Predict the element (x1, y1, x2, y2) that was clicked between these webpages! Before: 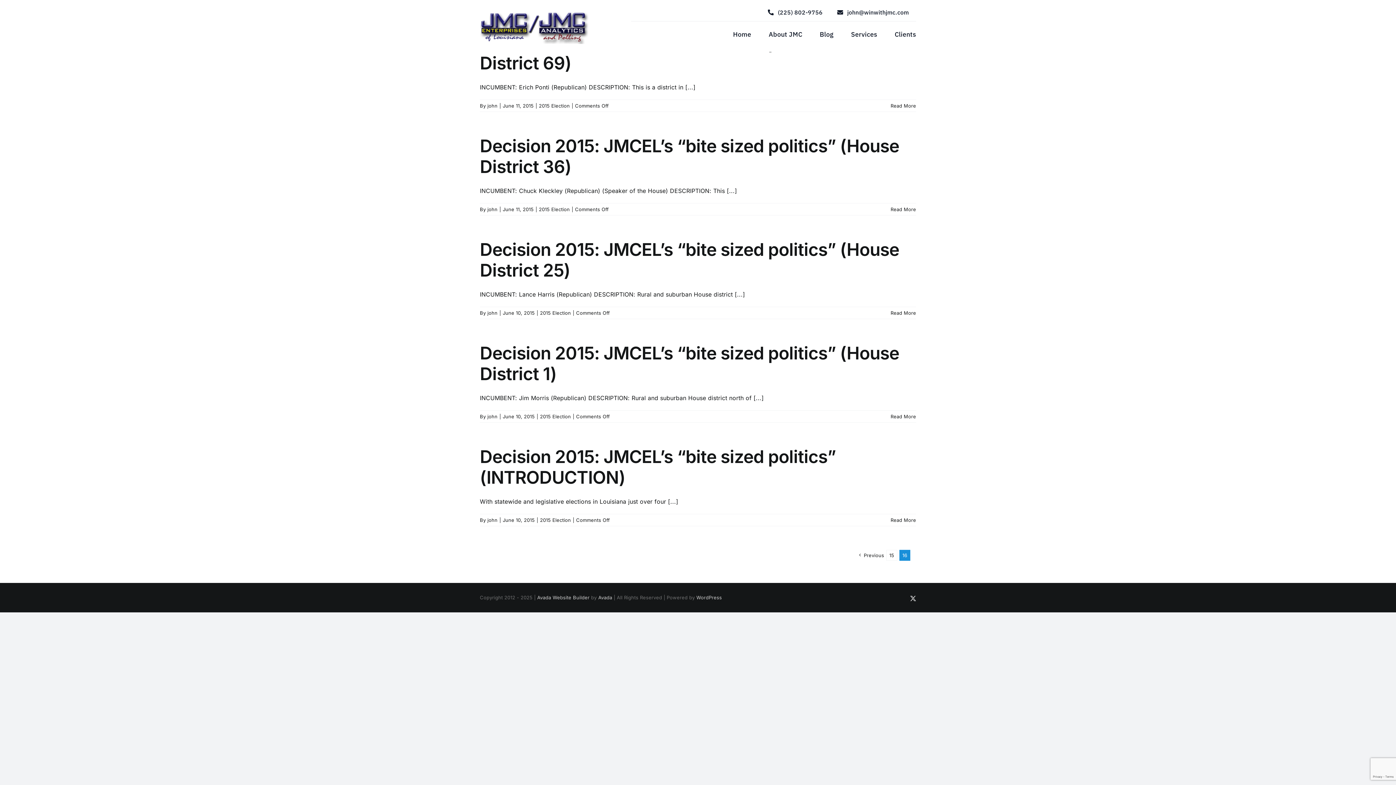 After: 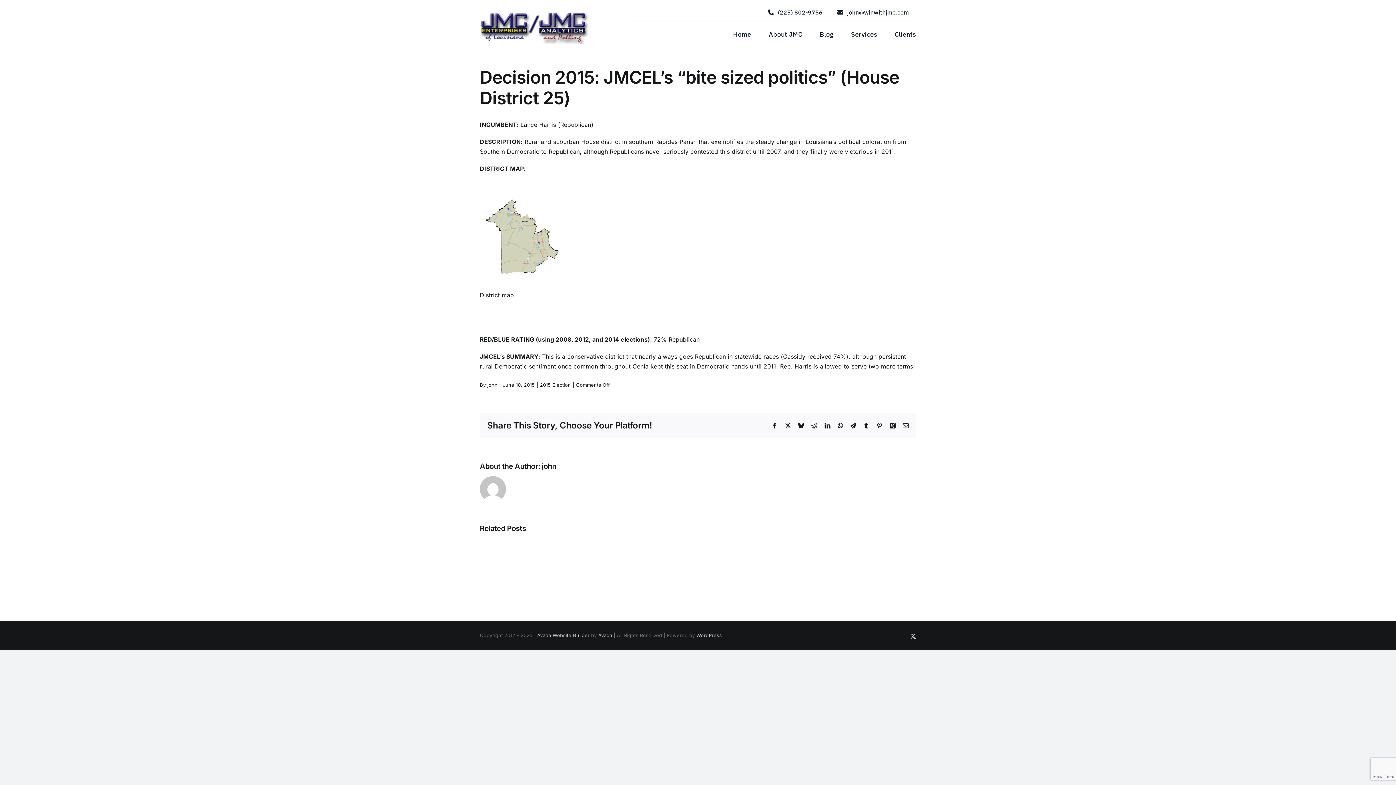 Action: label: More on Decision 2015: JMCEL’s “bite sized politics” (House District 25) bbox: (890, 310, 916, 315)